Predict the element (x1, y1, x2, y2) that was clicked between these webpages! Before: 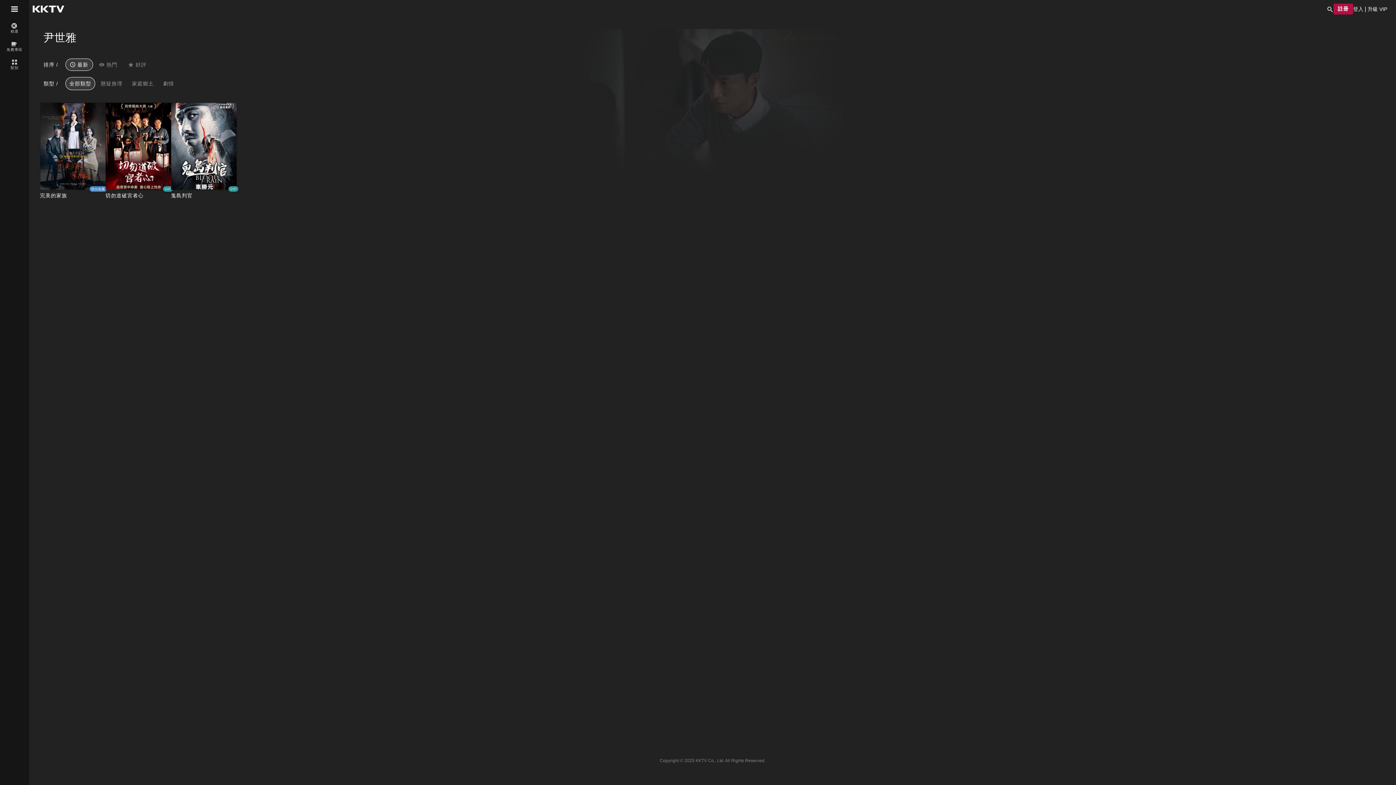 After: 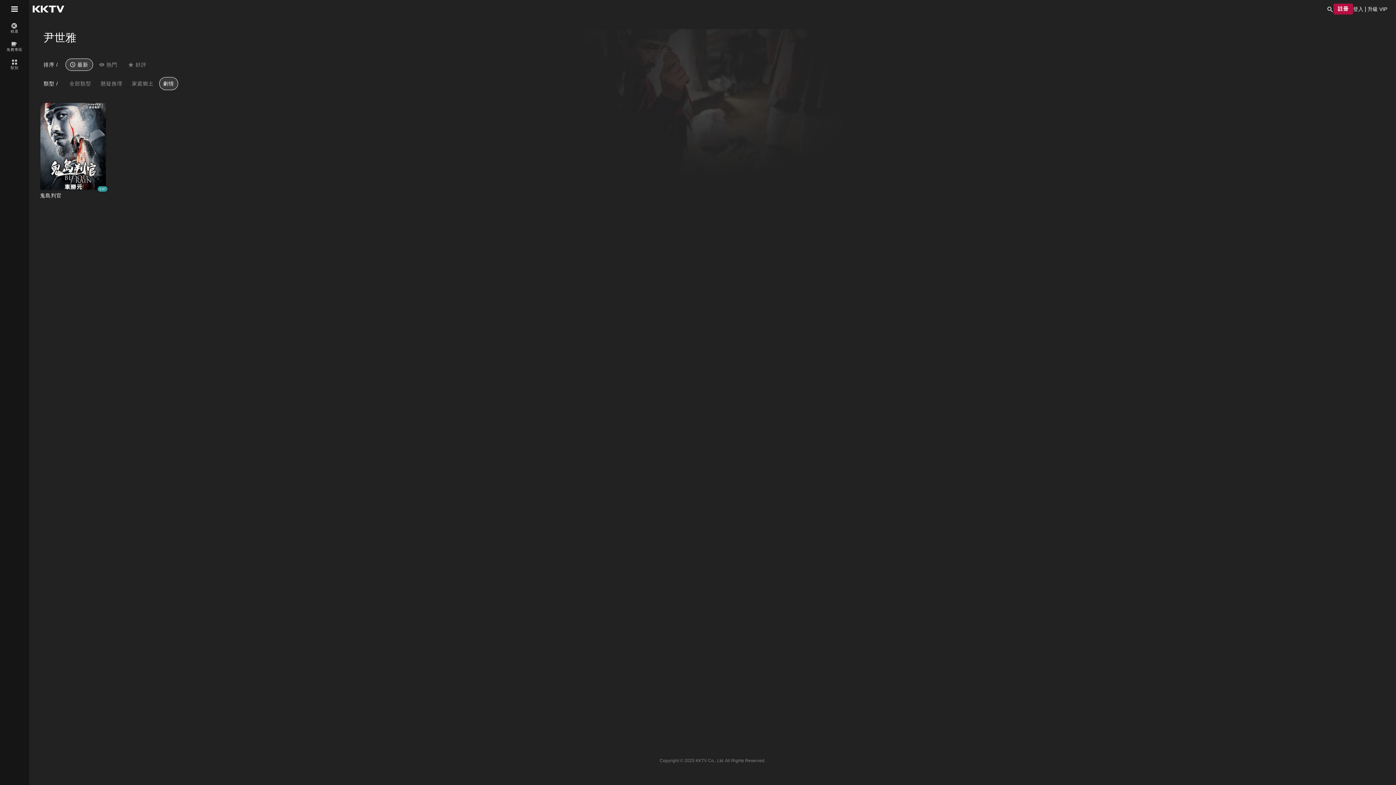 Action: label: 劇情 bbox: (159, 77, 178, 90)